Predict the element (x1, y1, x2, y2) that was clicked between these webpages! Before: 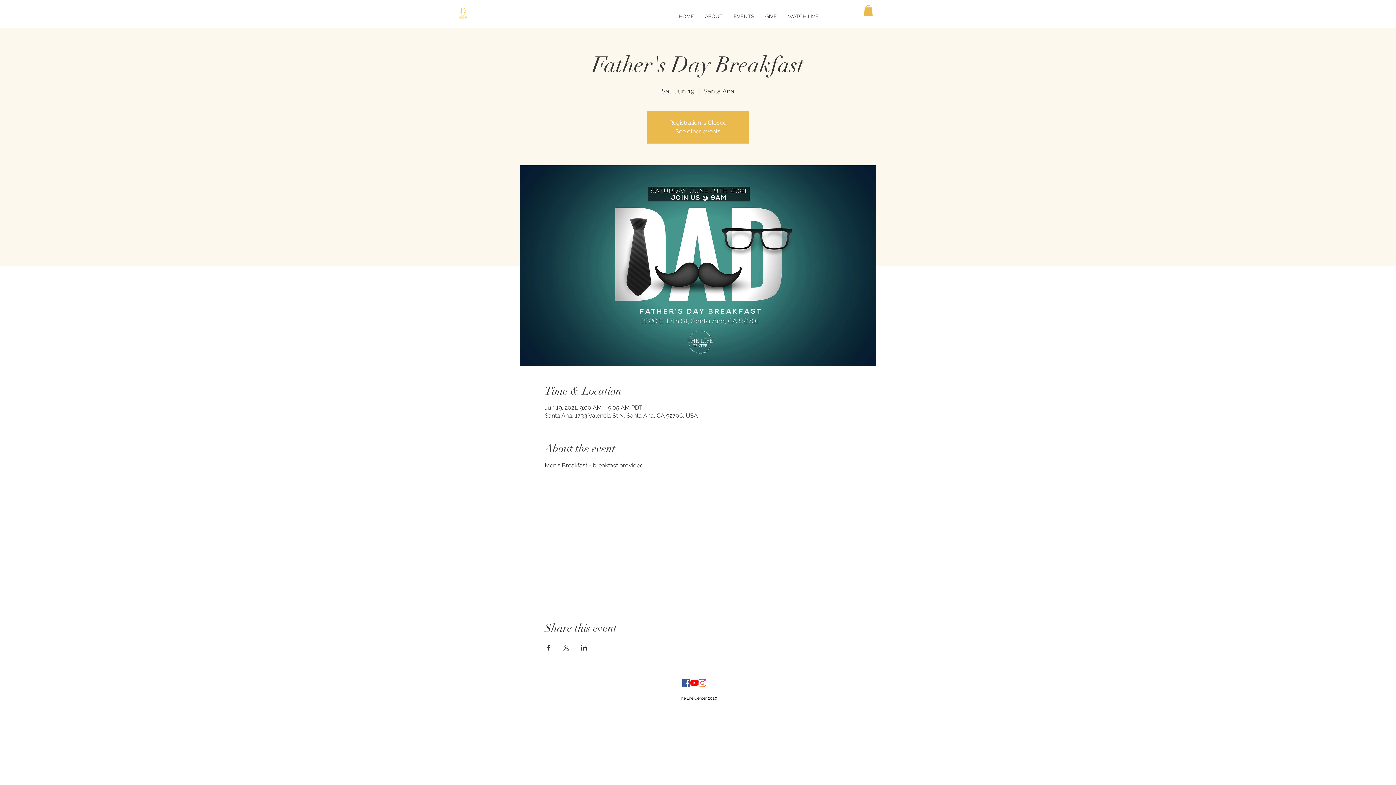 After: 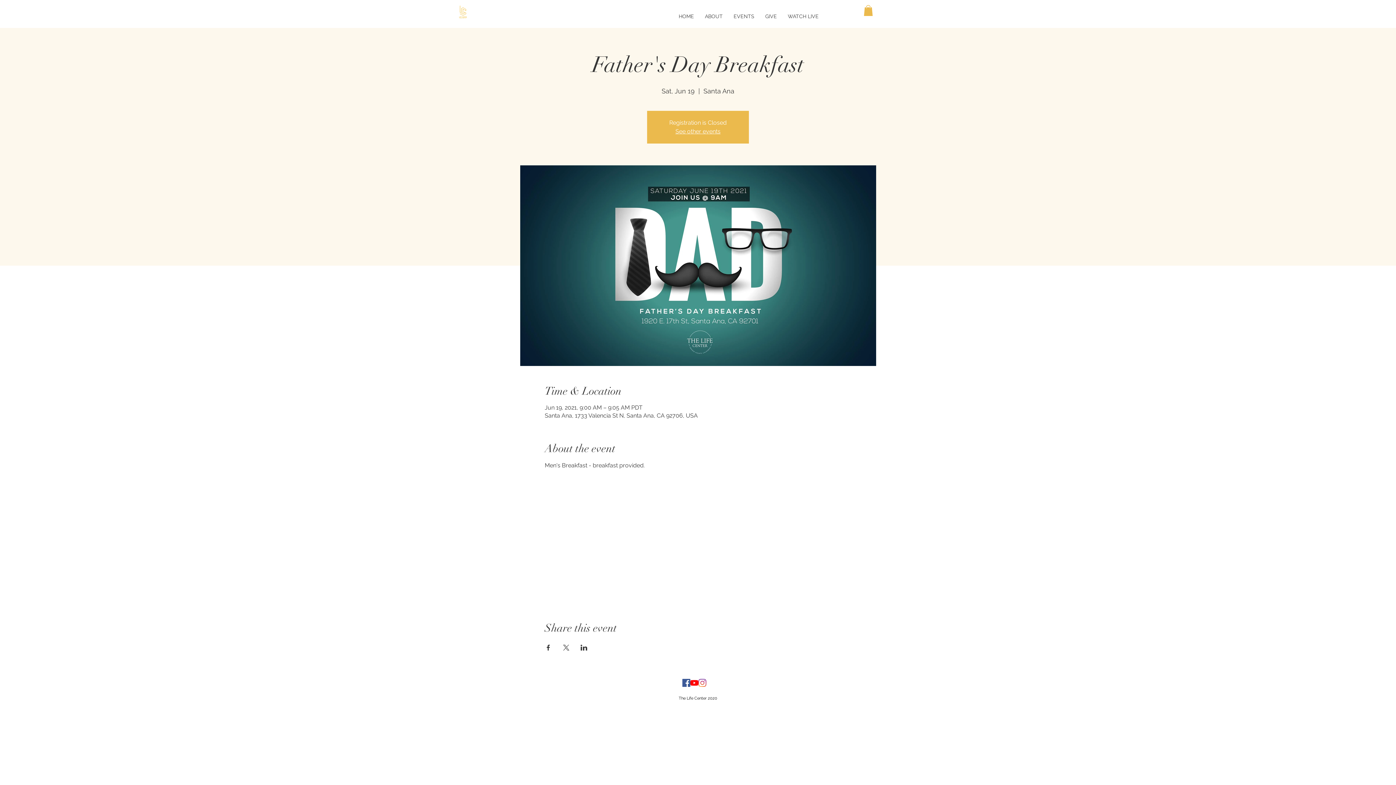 Action: label: Share event on X bbox: (562, 645, 569, 650)